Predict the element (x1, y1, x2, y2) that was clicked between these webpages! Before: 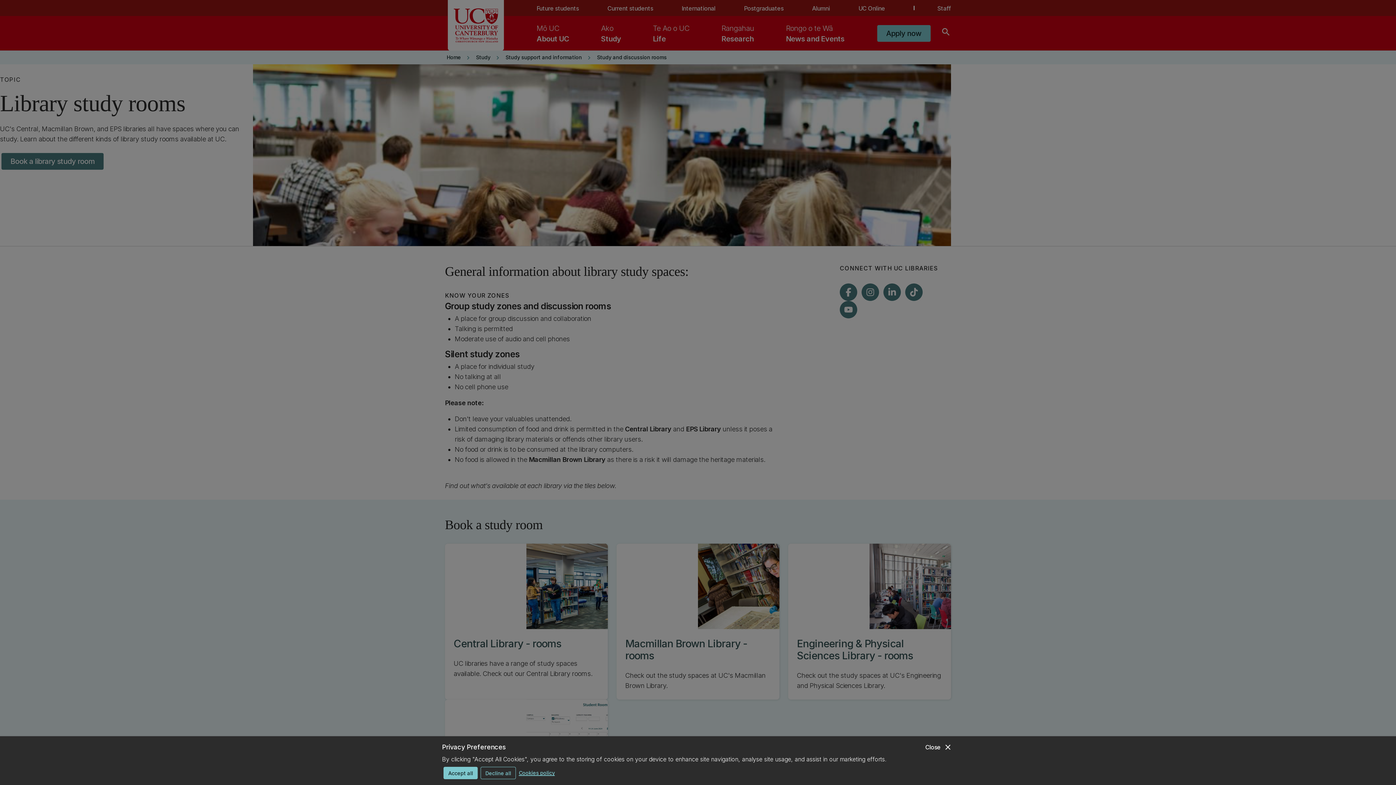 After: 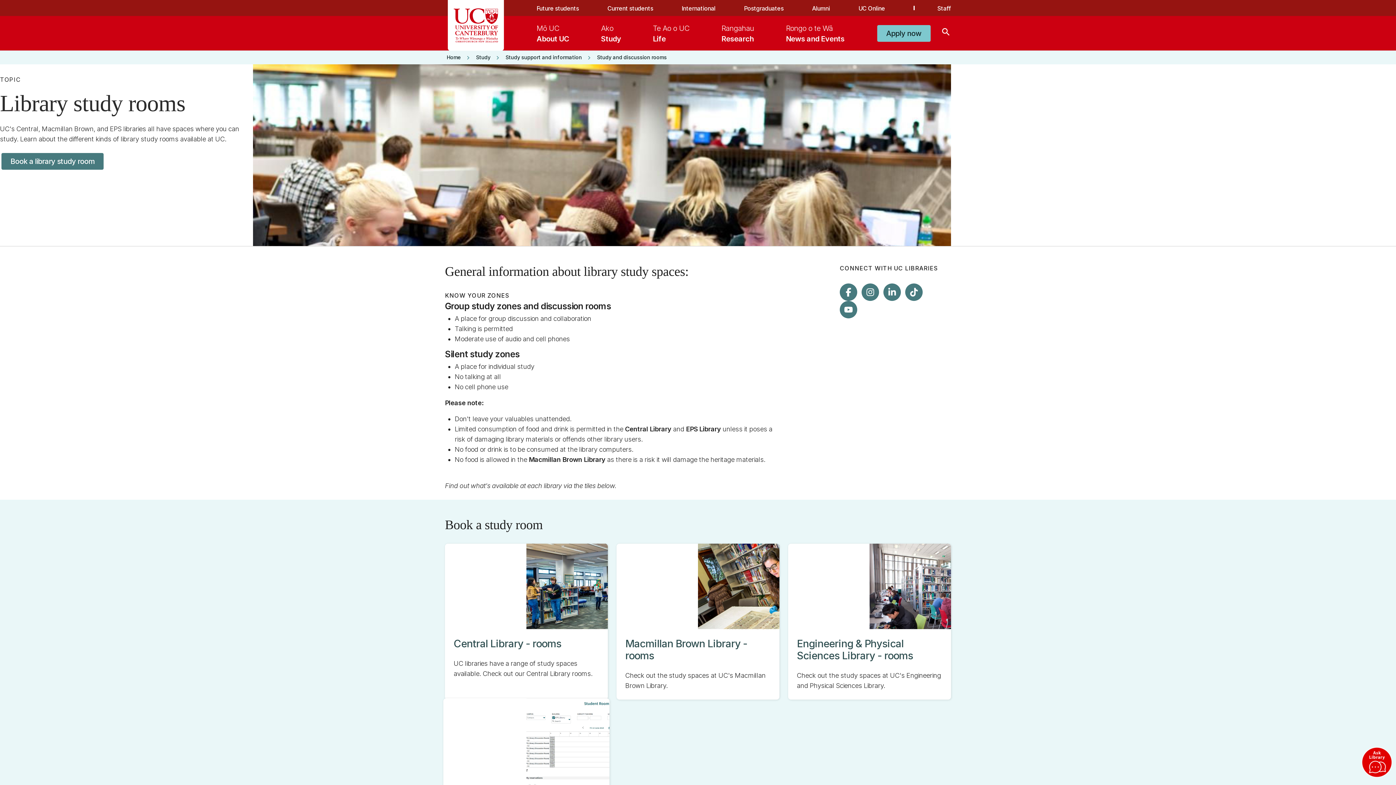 Action: bbox: (443, 767, 477, 779) label: Accept all